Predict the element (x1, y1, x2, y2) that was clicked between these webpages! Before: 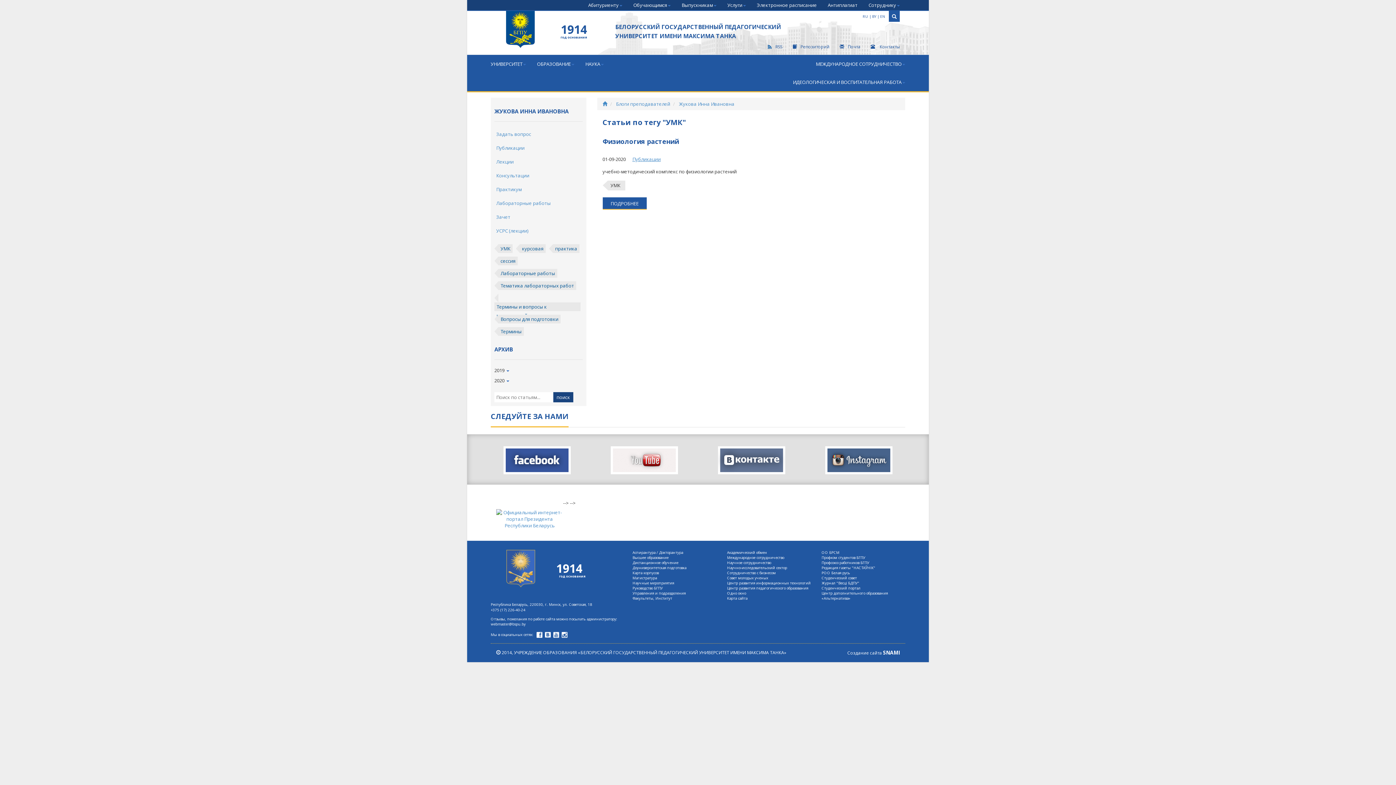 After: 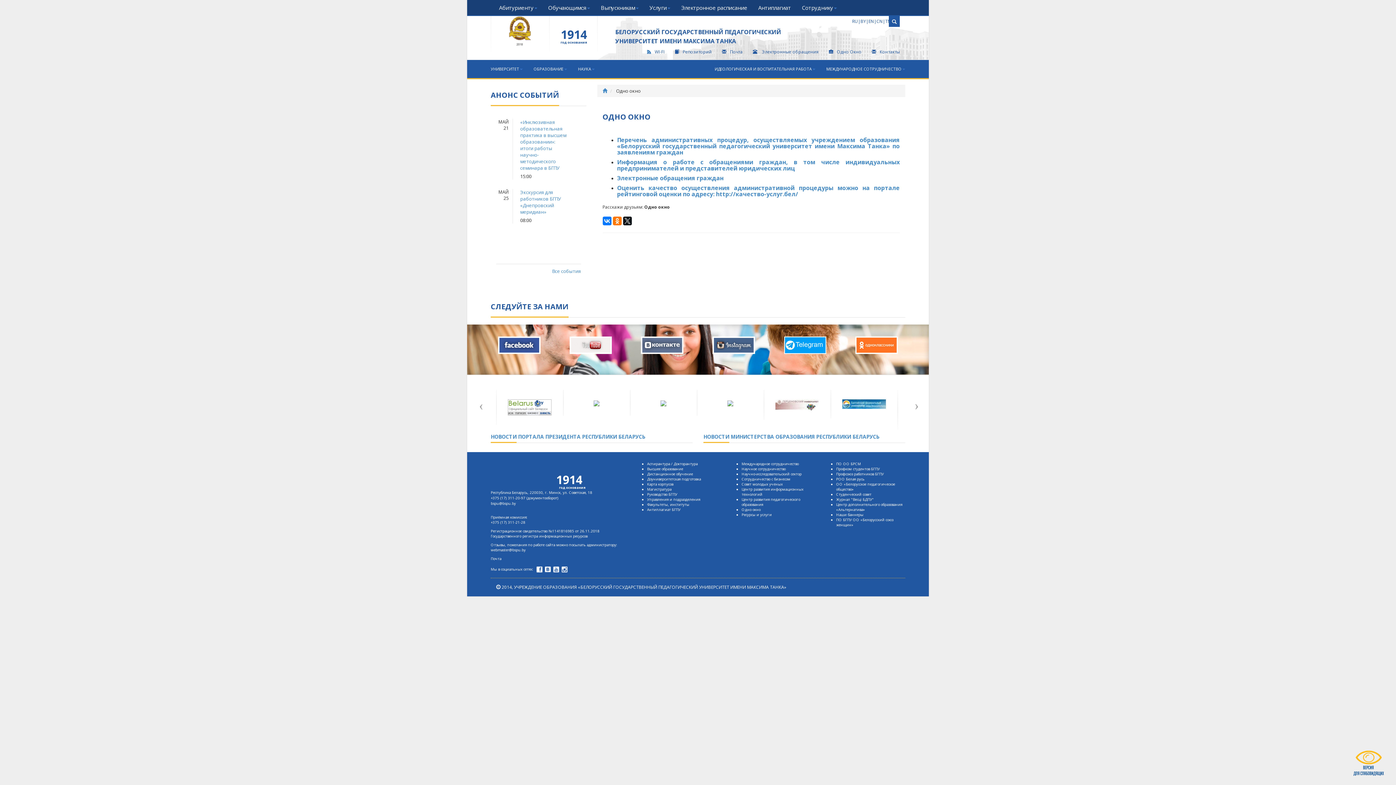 Action: label: Одно окно bbox: (727, 590, 746, 596)